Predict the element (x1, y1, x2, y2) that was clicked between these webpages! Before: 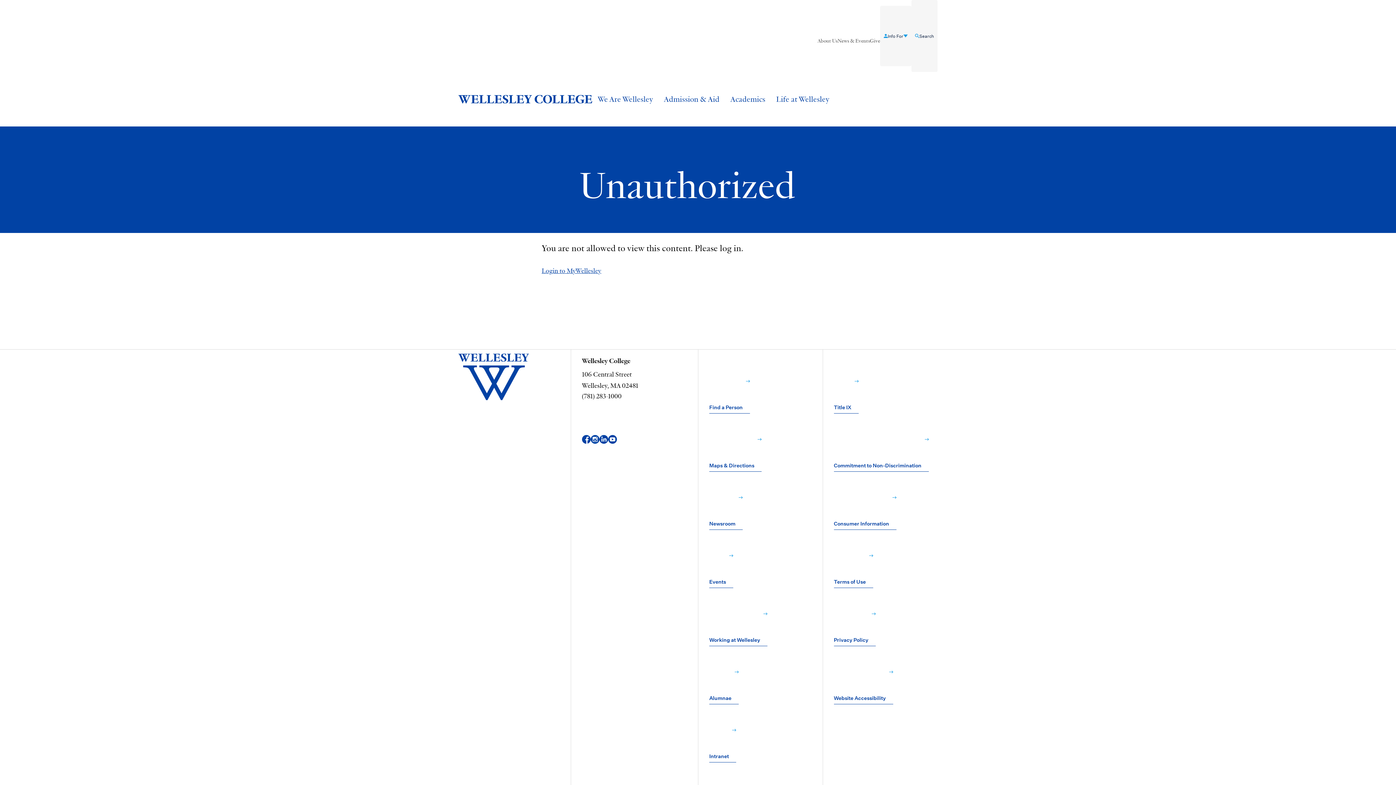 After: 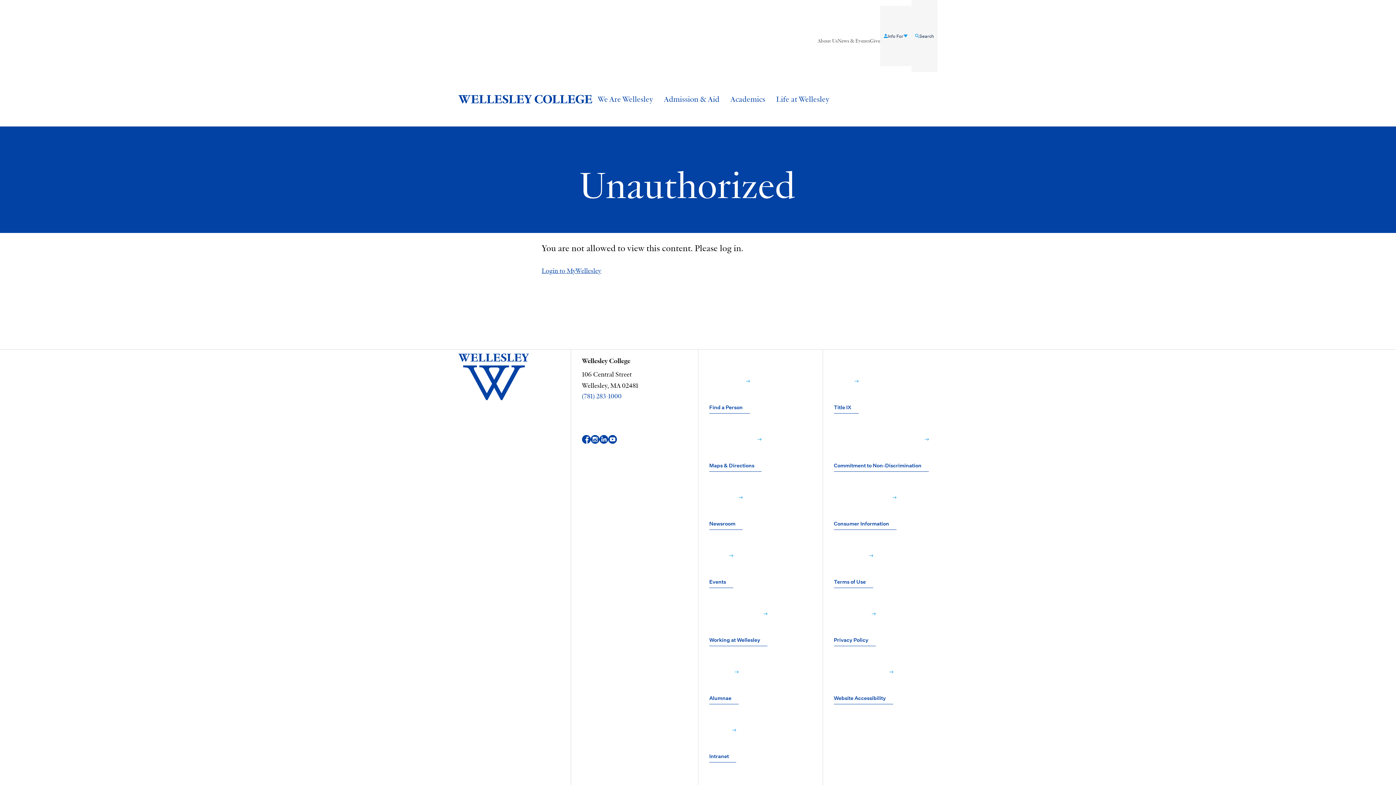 Action: bbox: (582, 393, 621, 400) label: (781) 283-1000